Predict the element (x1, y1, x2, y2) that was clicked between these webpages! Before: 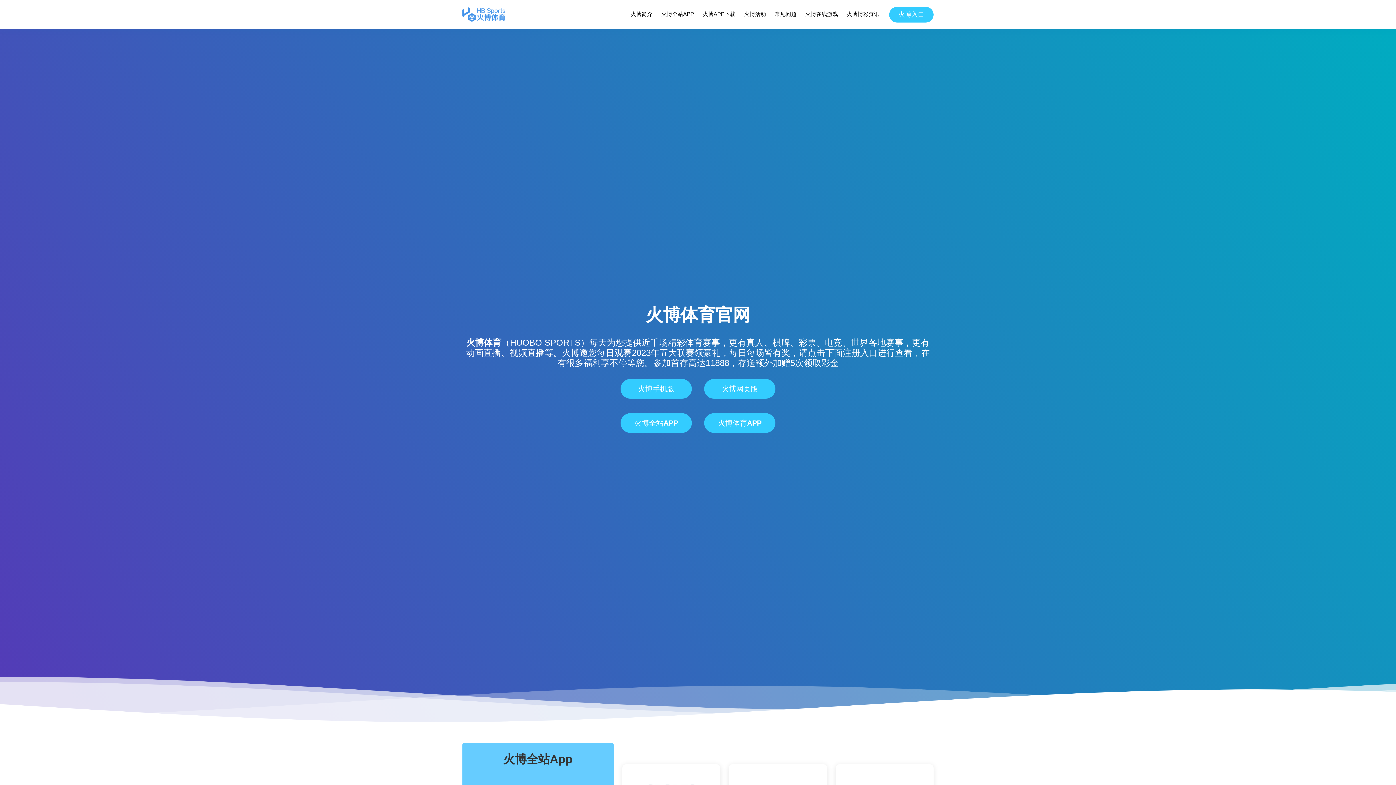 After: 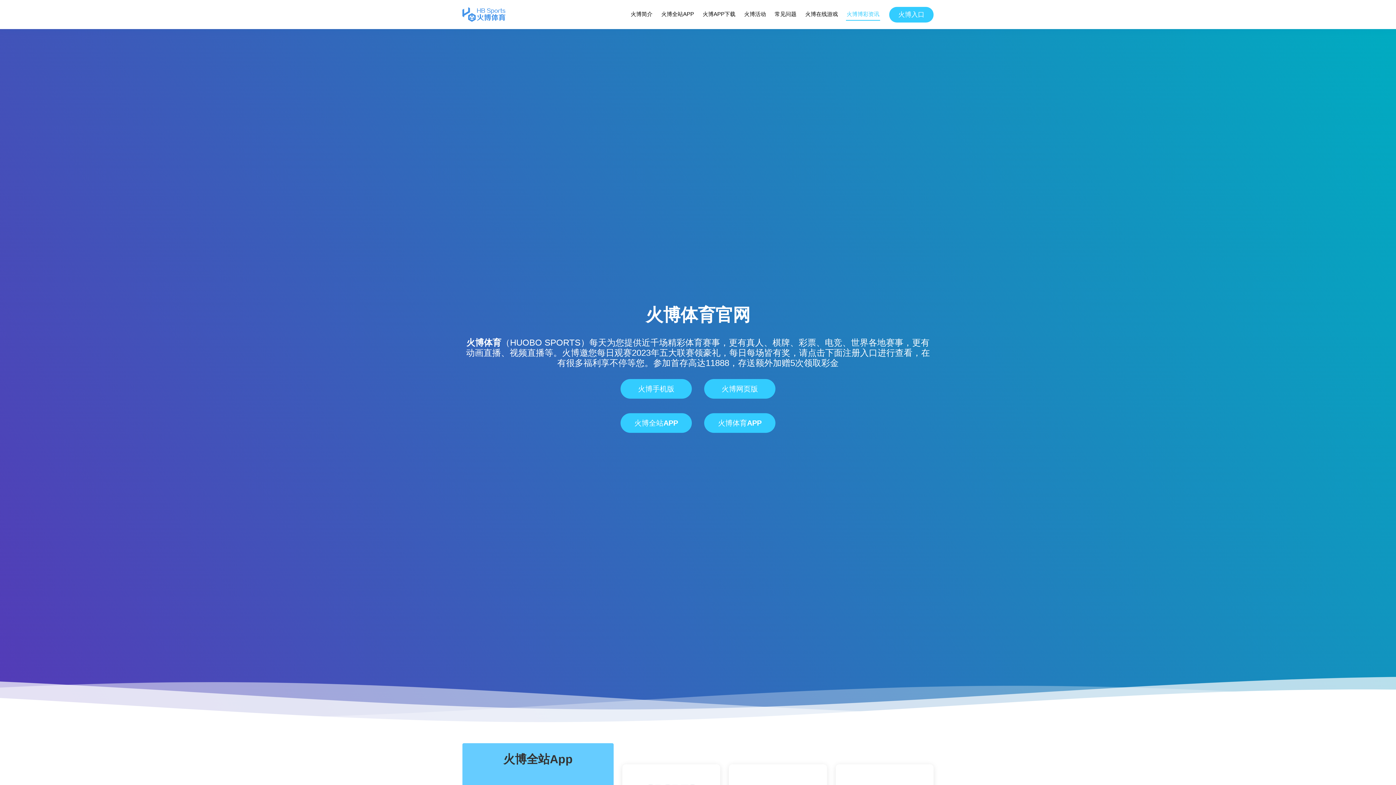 Action: label: 火博博彩资讯 bbox: (846, 8, 880, 20)